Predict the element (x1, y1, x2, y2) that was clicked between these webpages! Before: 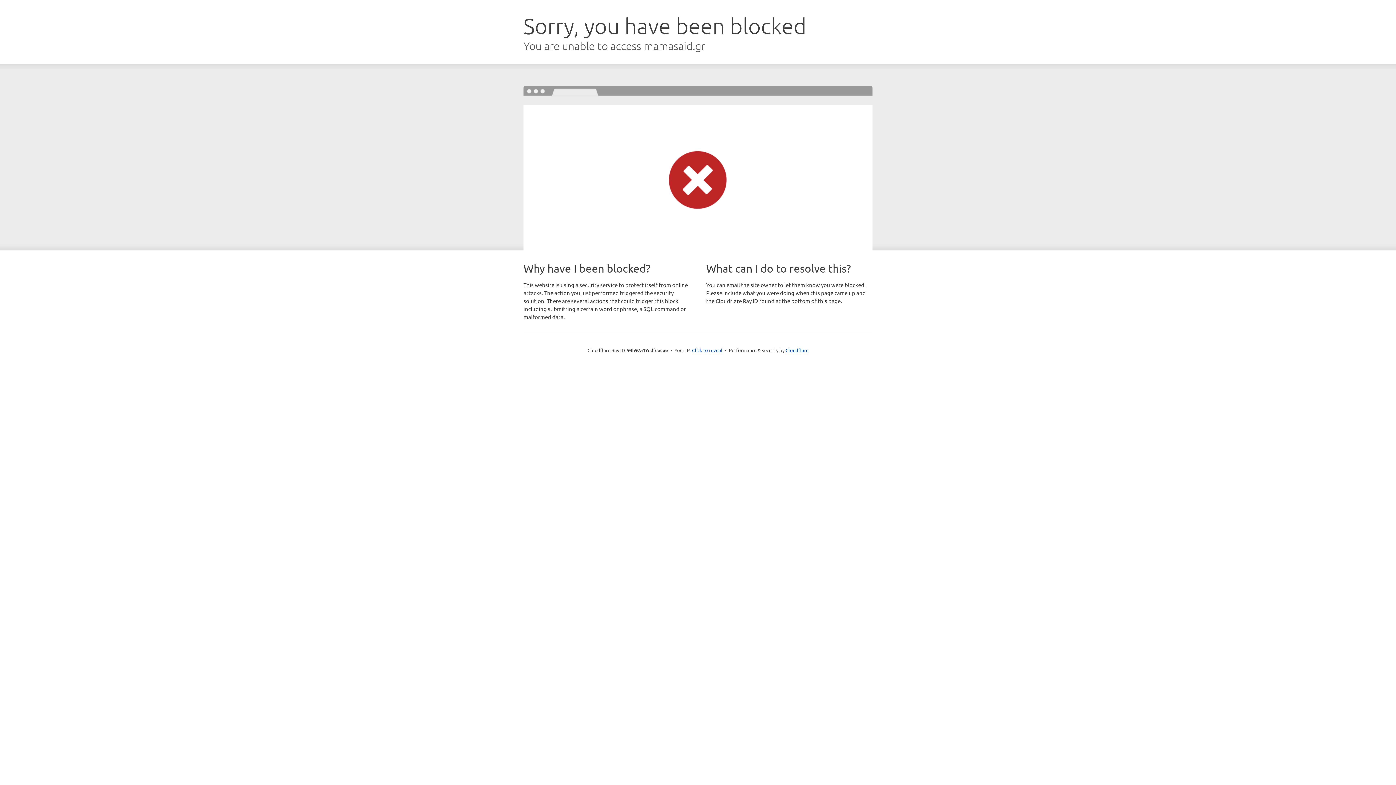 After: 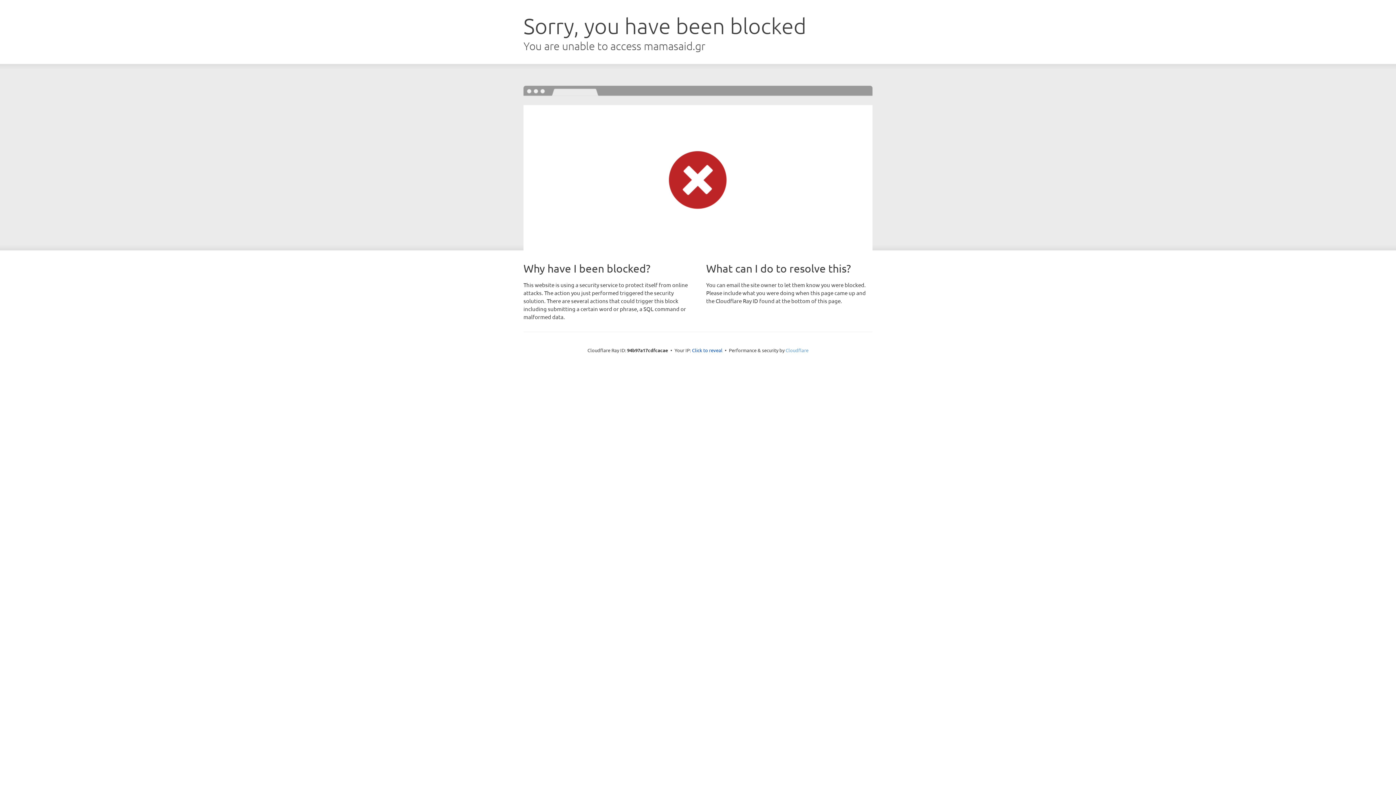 Action: bbox: (785, 347, 808, 353) label: Cloudflare